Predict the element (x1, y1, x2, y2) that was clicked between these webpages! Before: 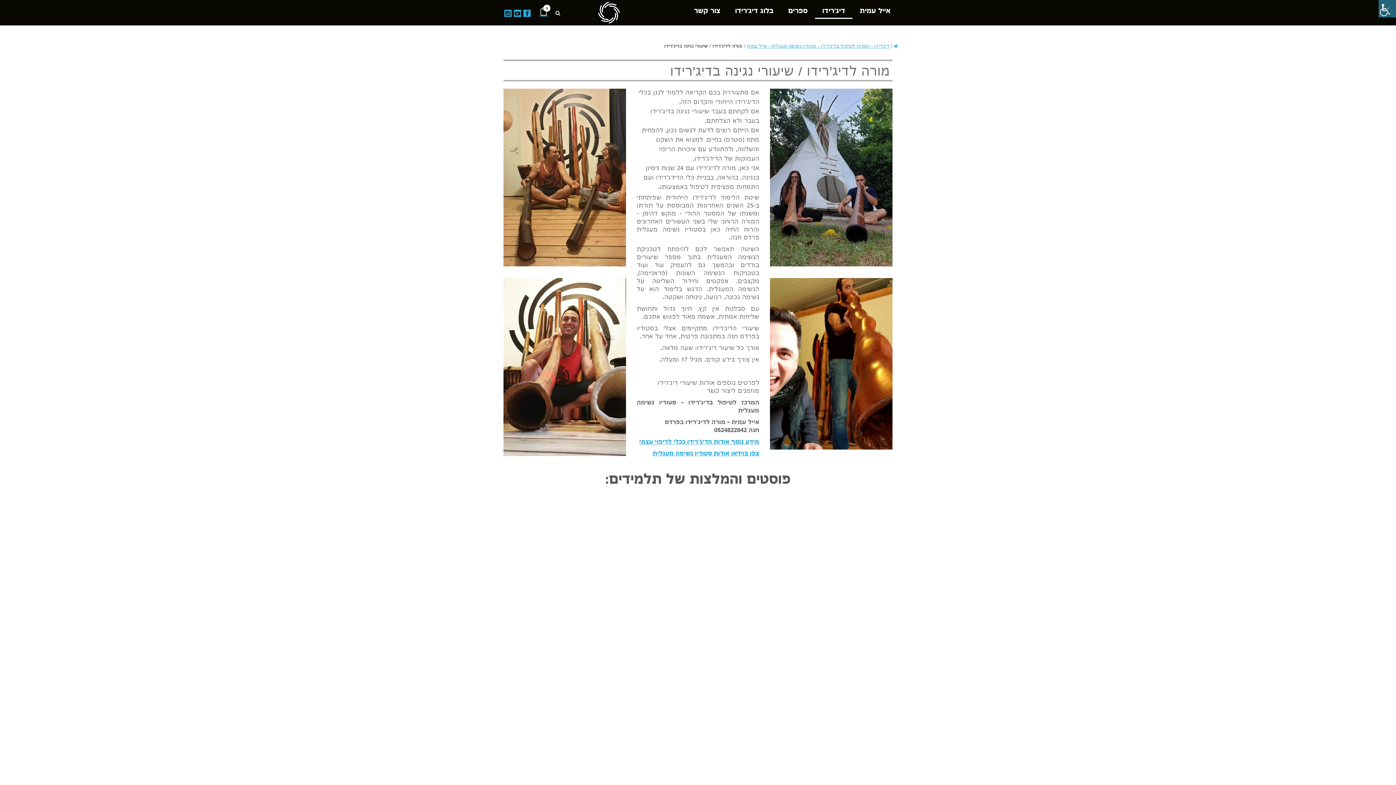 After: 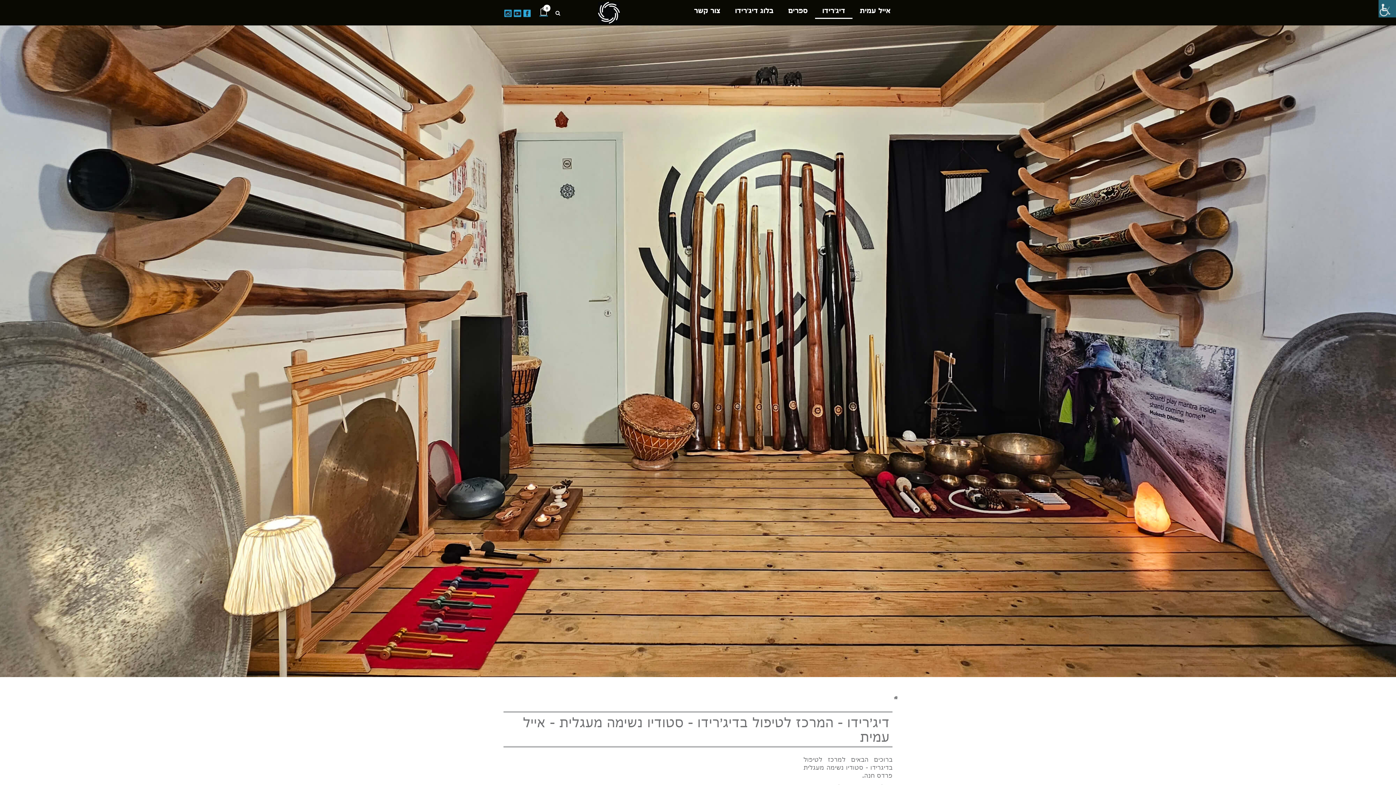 Action: label: דיג'רידו bbox: (815, 8, 852, 15)